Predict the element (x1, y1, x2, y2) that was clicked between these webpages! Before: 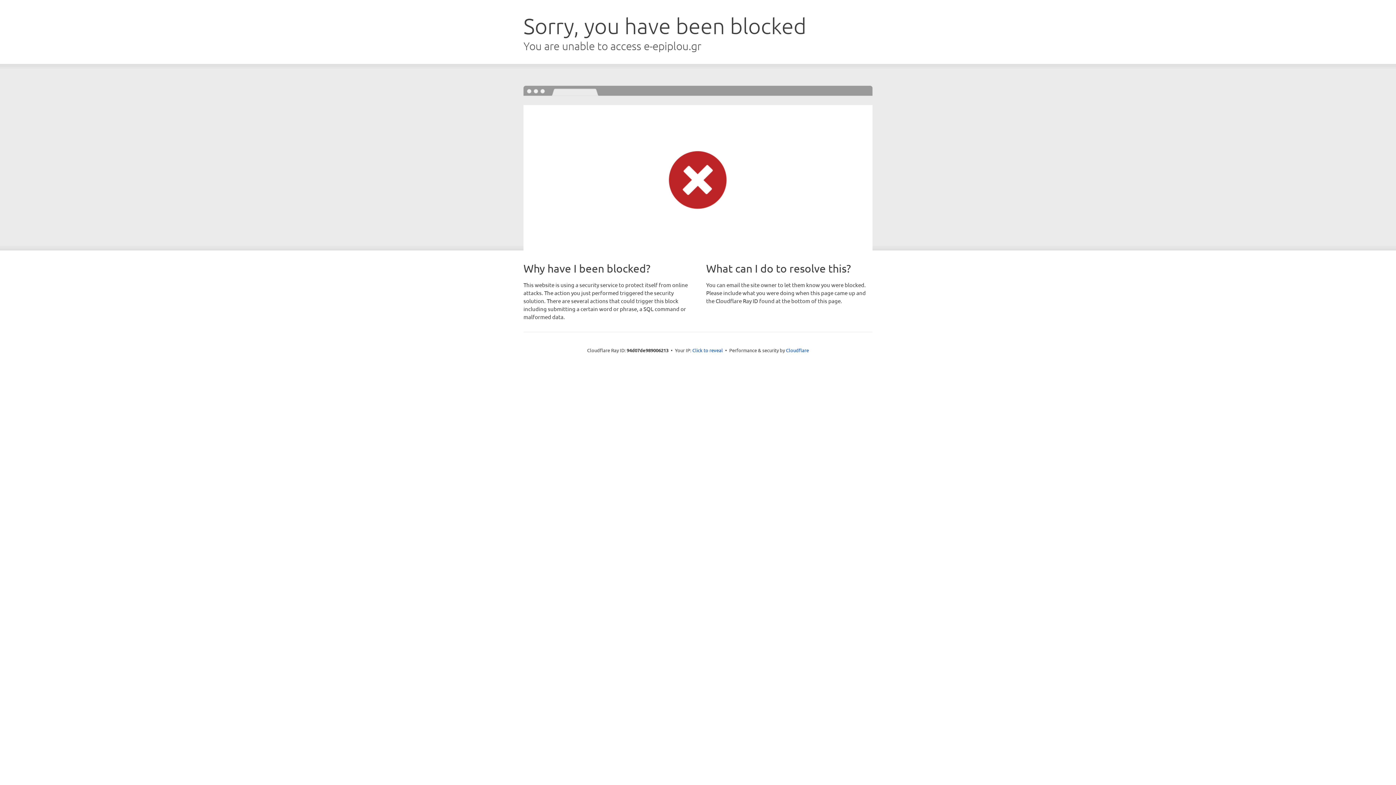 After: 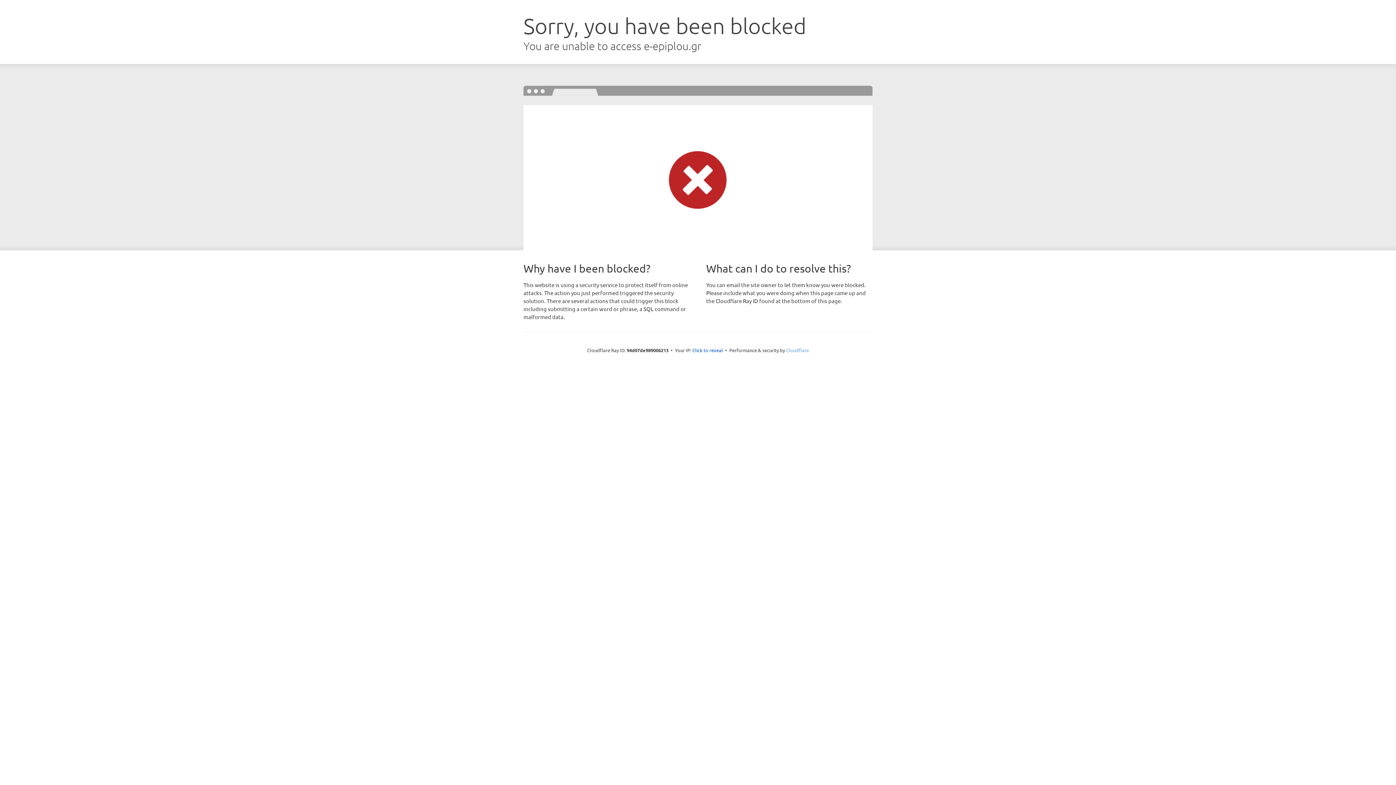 Action: label: Cloudflare bbox: (786, 347, 809, 353)